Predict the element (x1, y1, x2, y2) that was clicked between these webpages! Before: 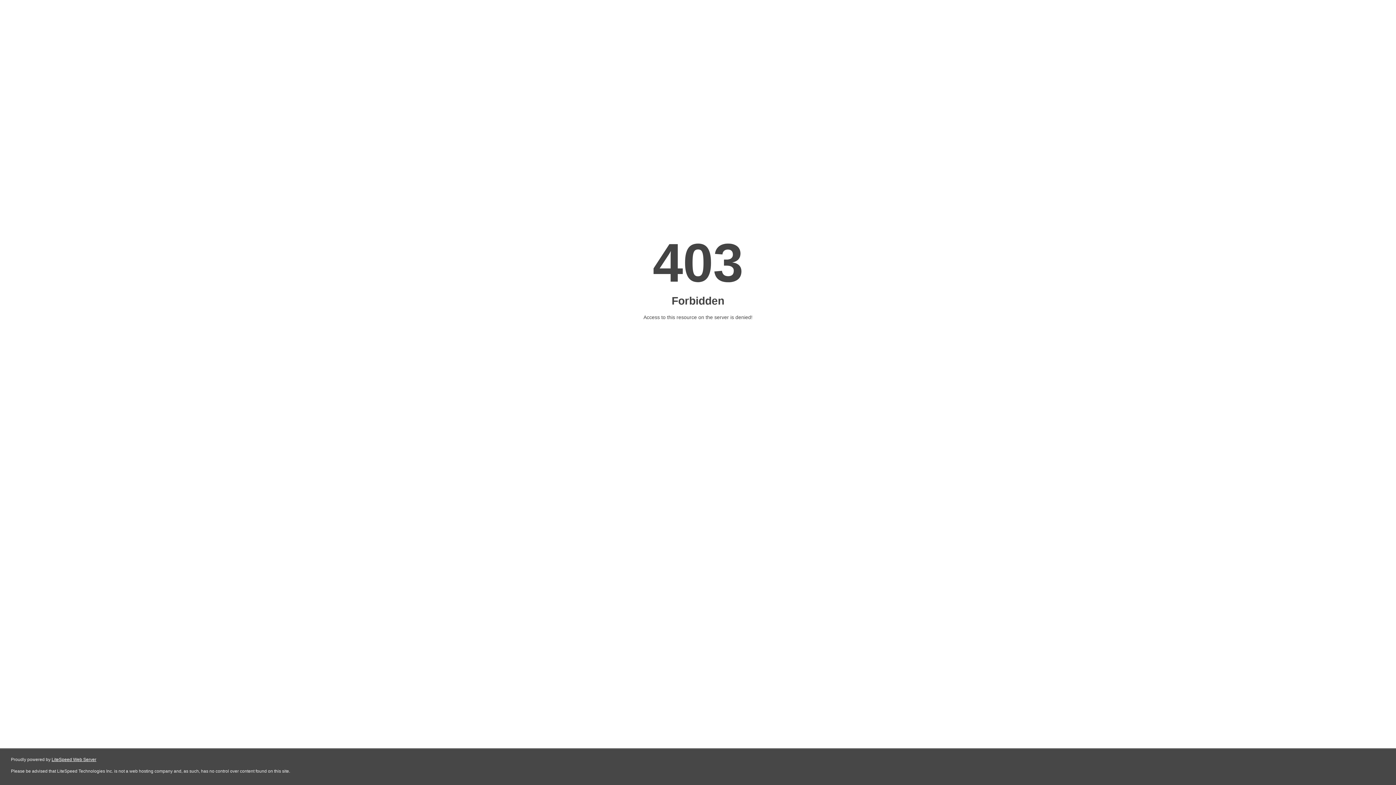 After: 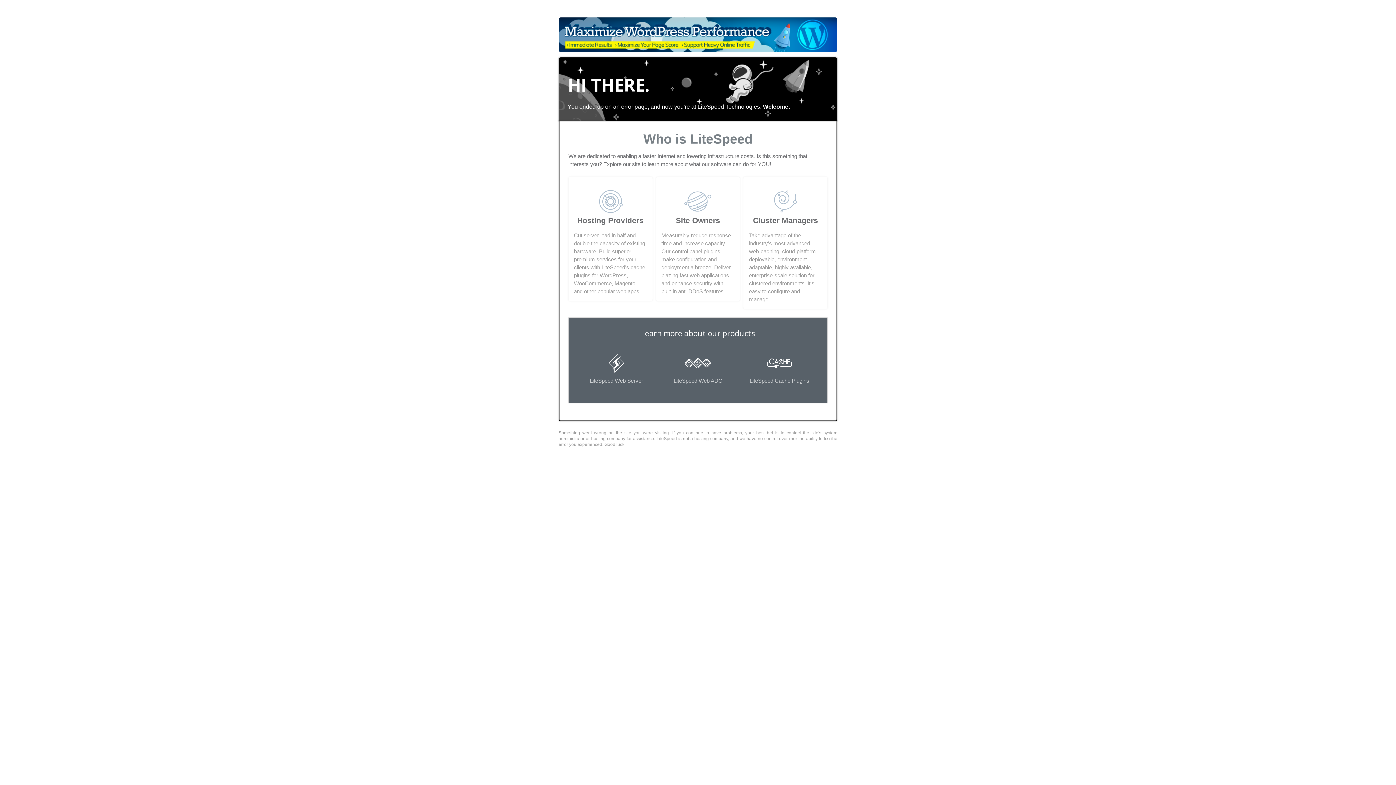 Action: bbox: (51, 757, 96, 762) label: LiteSpeed Web Server